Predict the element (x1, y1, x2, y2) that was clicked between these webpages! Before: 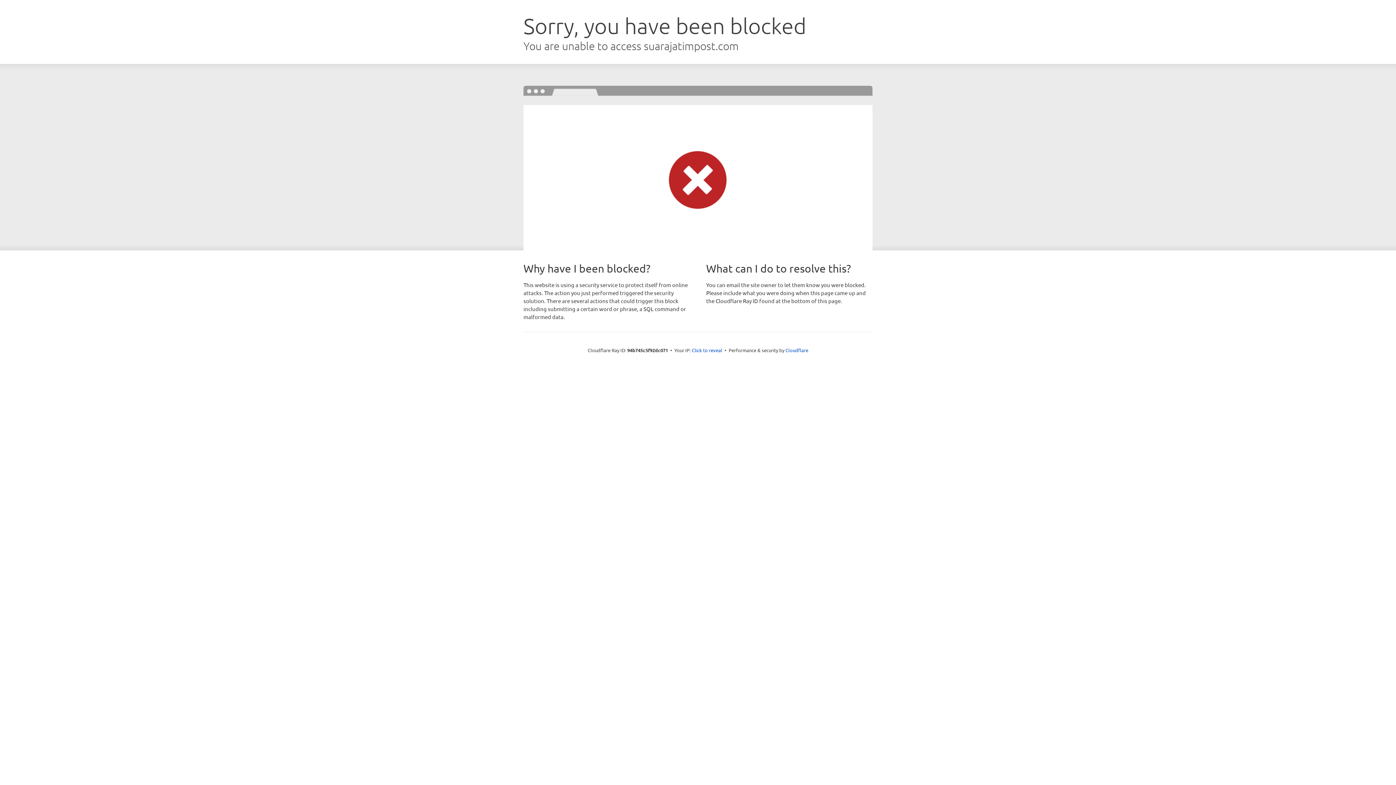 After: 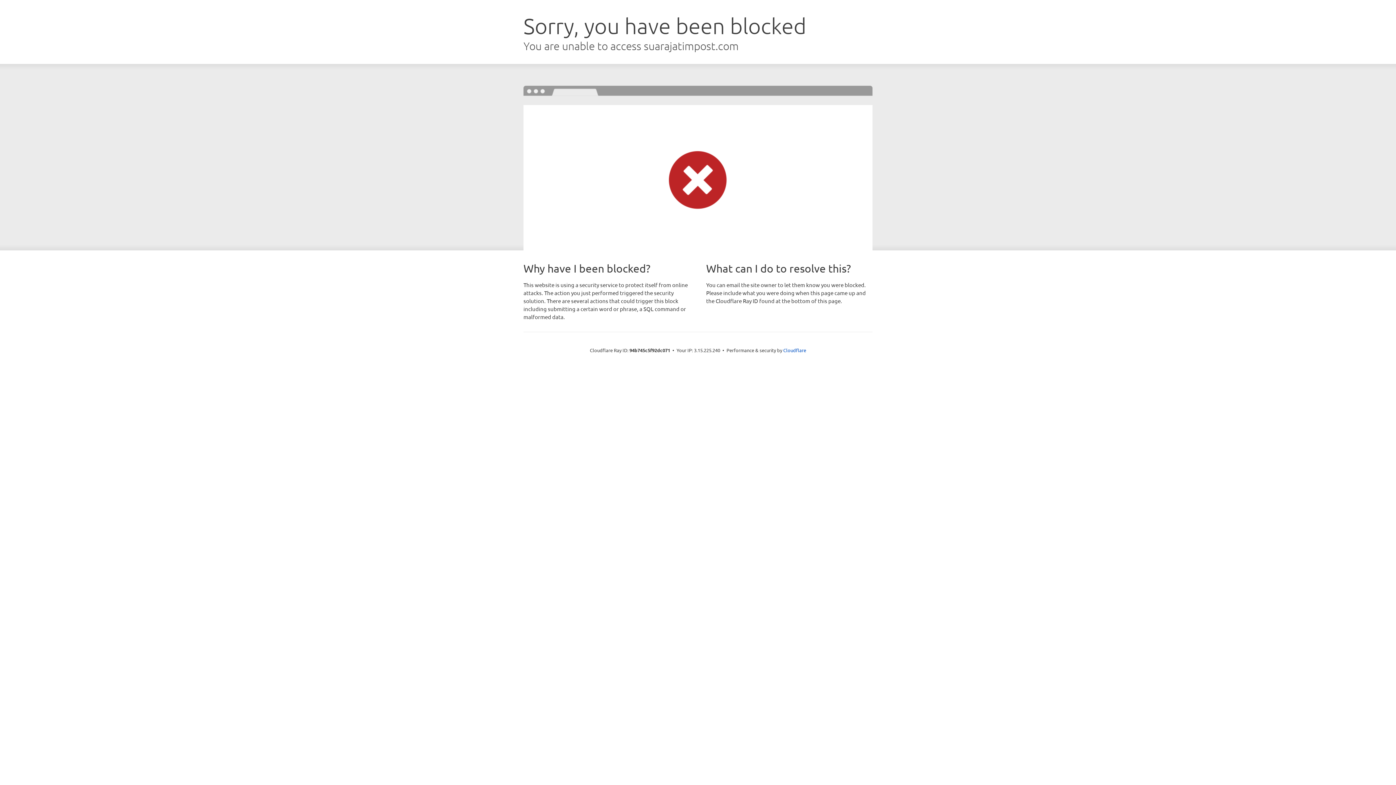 Action: label: Click to reveal bbox: (692, 346, 722, 353)